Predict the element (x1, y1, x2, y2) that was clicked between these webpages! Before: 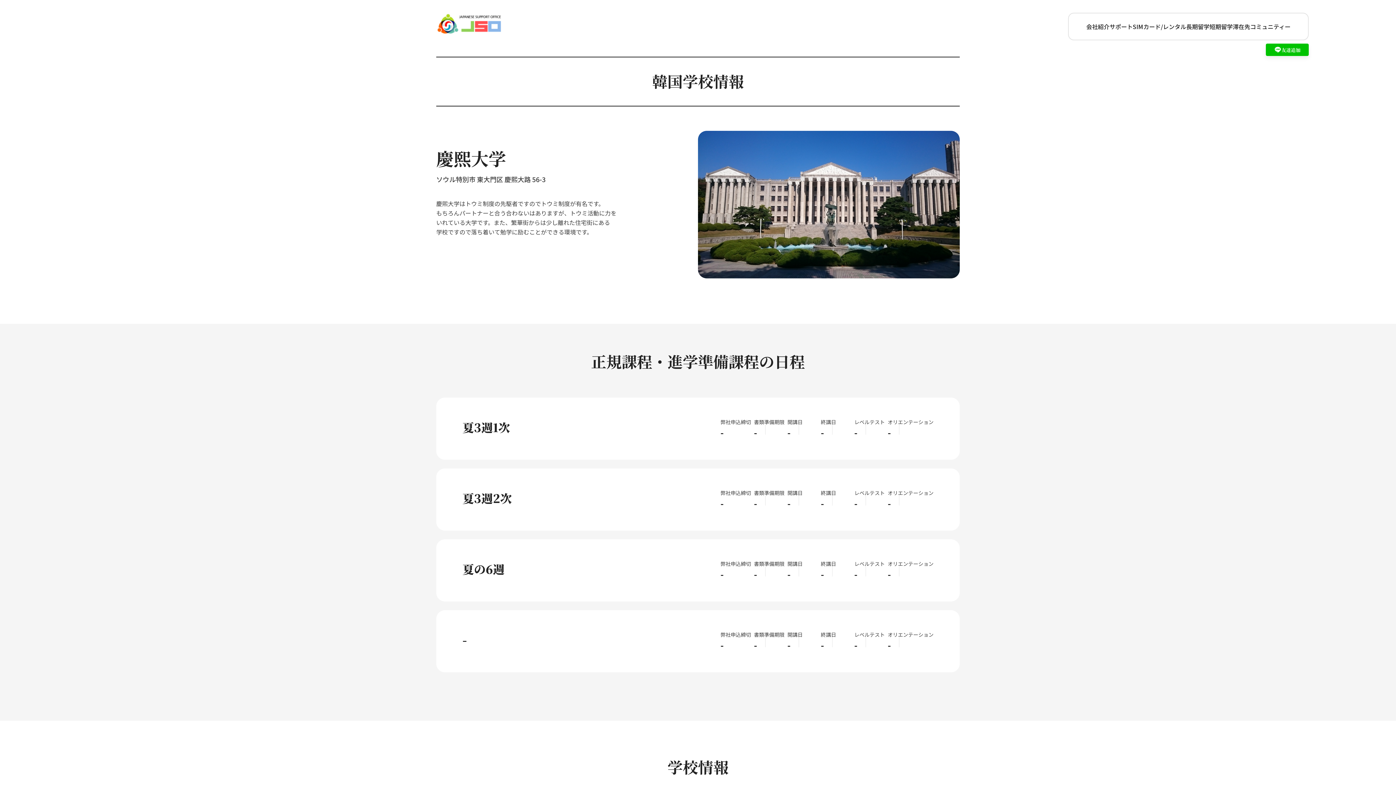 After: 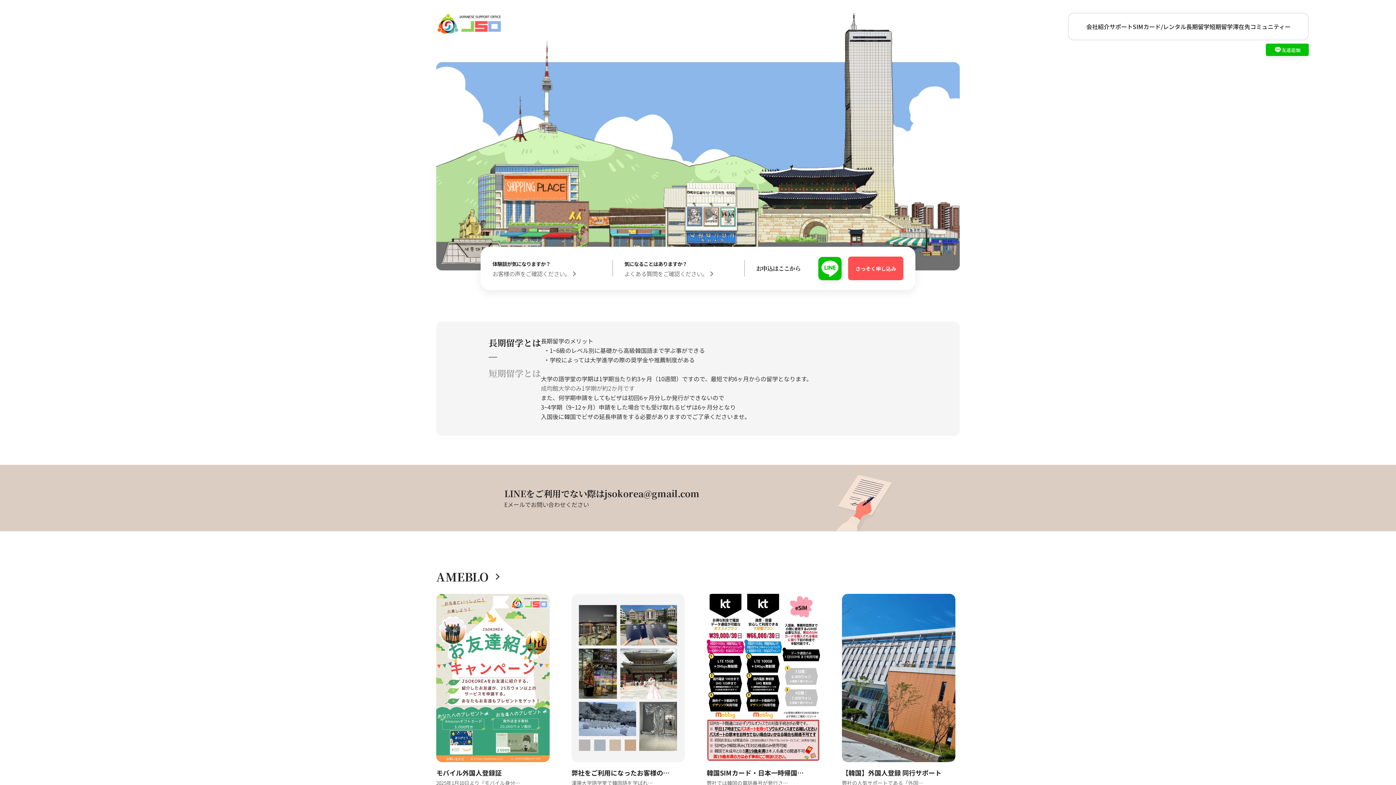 Action: bbox: (436, 29, 502, 37)